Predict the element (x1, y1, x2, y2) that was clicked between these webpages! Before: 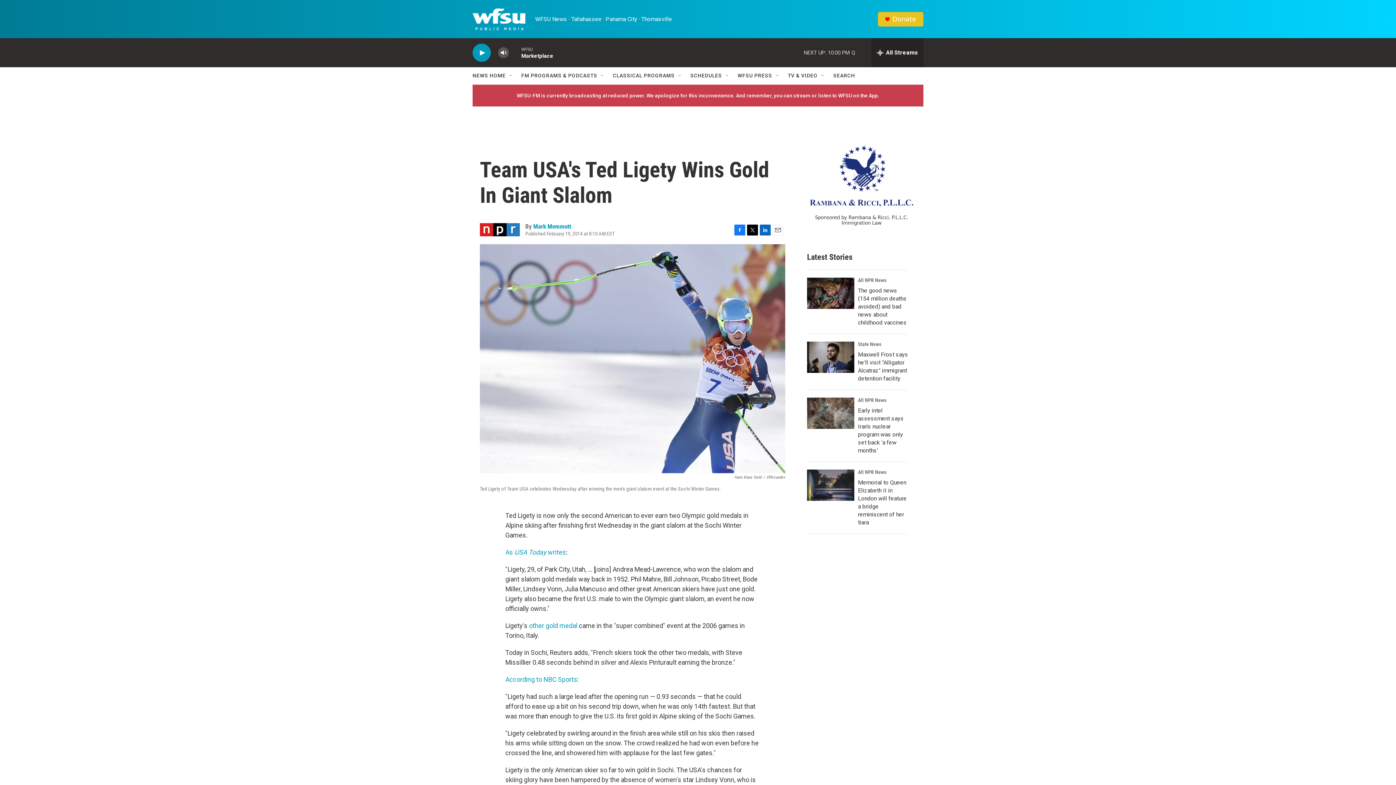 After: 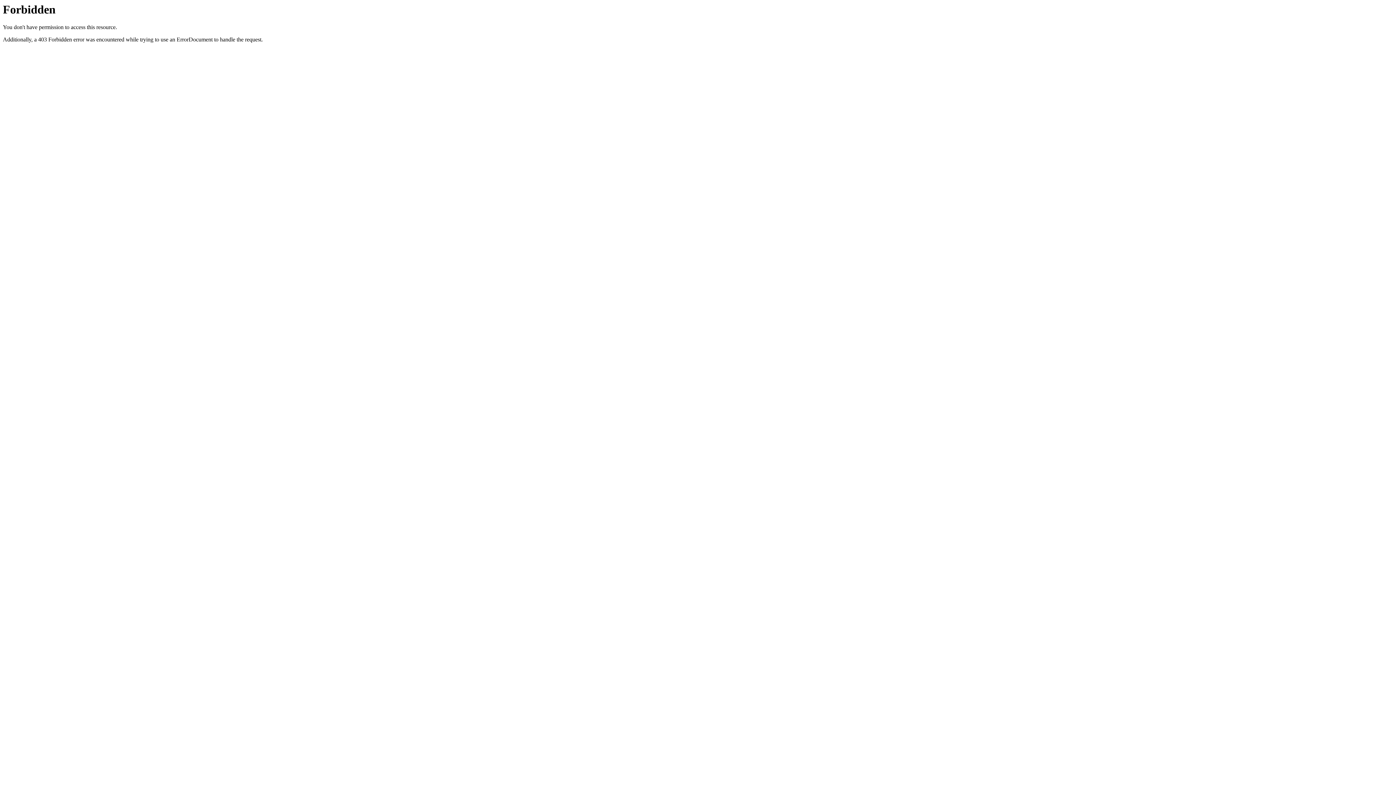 Action: bbox: (807, 131, 916, 241) label: Sponsored by Rambana & Ricci, P.L.L.C. Immigration Law